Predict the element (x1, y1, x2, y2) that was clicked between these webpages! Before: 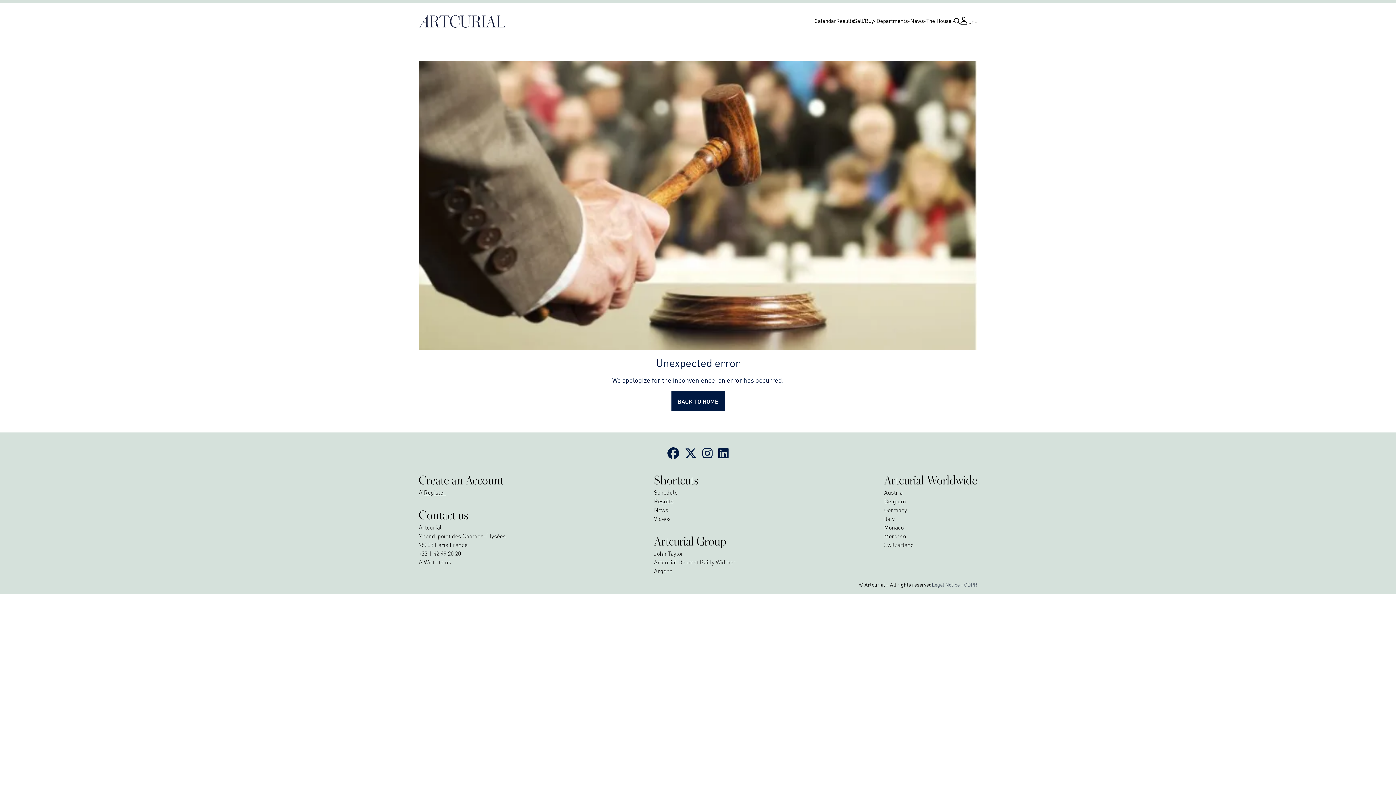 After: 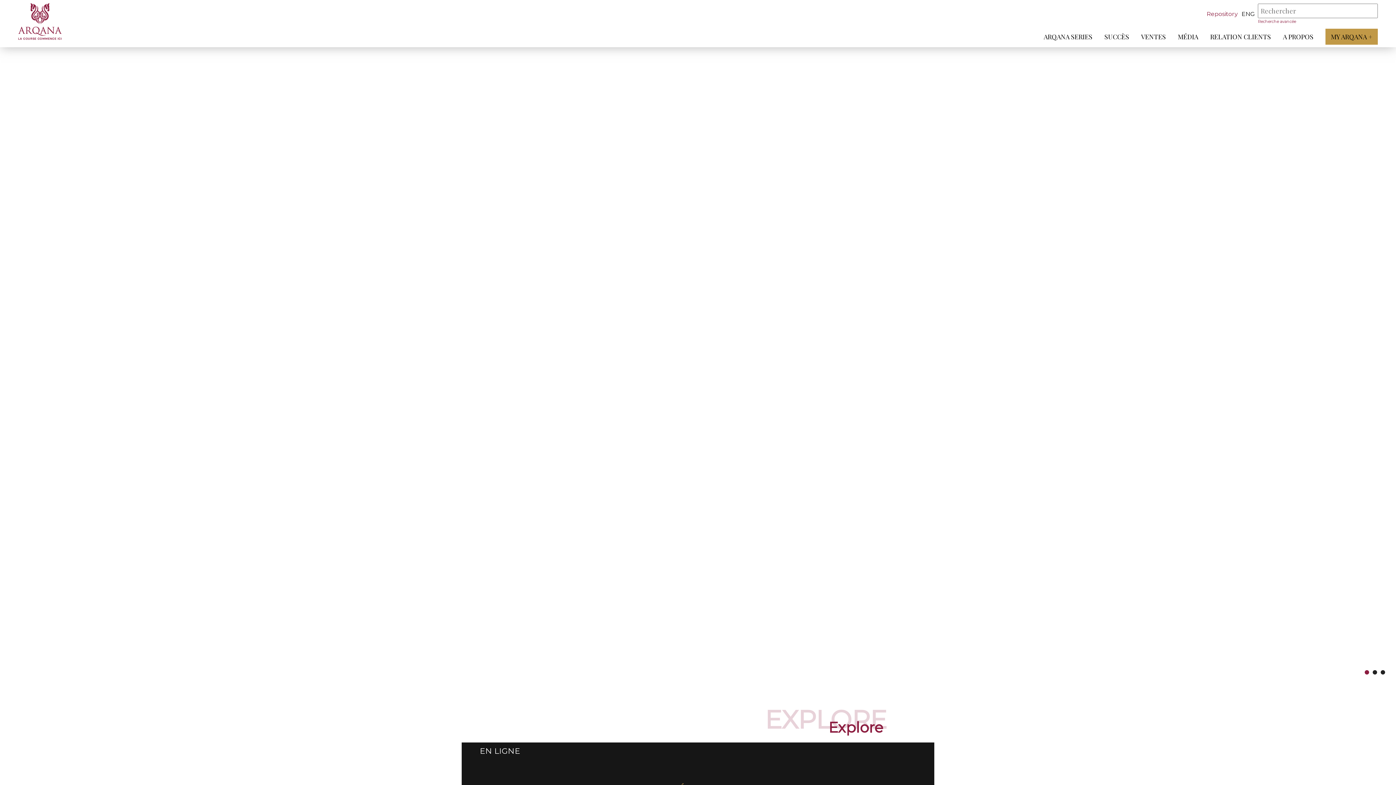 Action: bbox: (654, 566, 672, 575) label: Arqana